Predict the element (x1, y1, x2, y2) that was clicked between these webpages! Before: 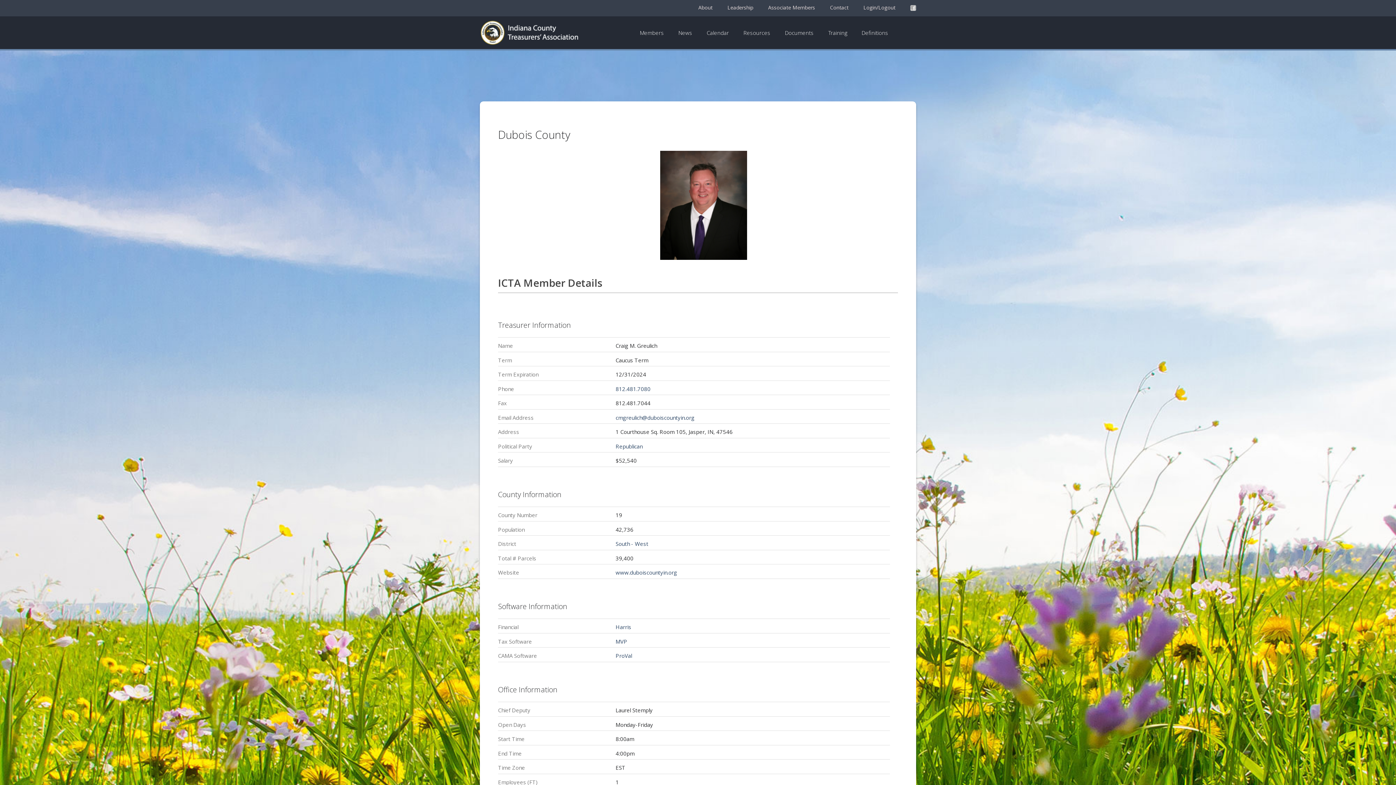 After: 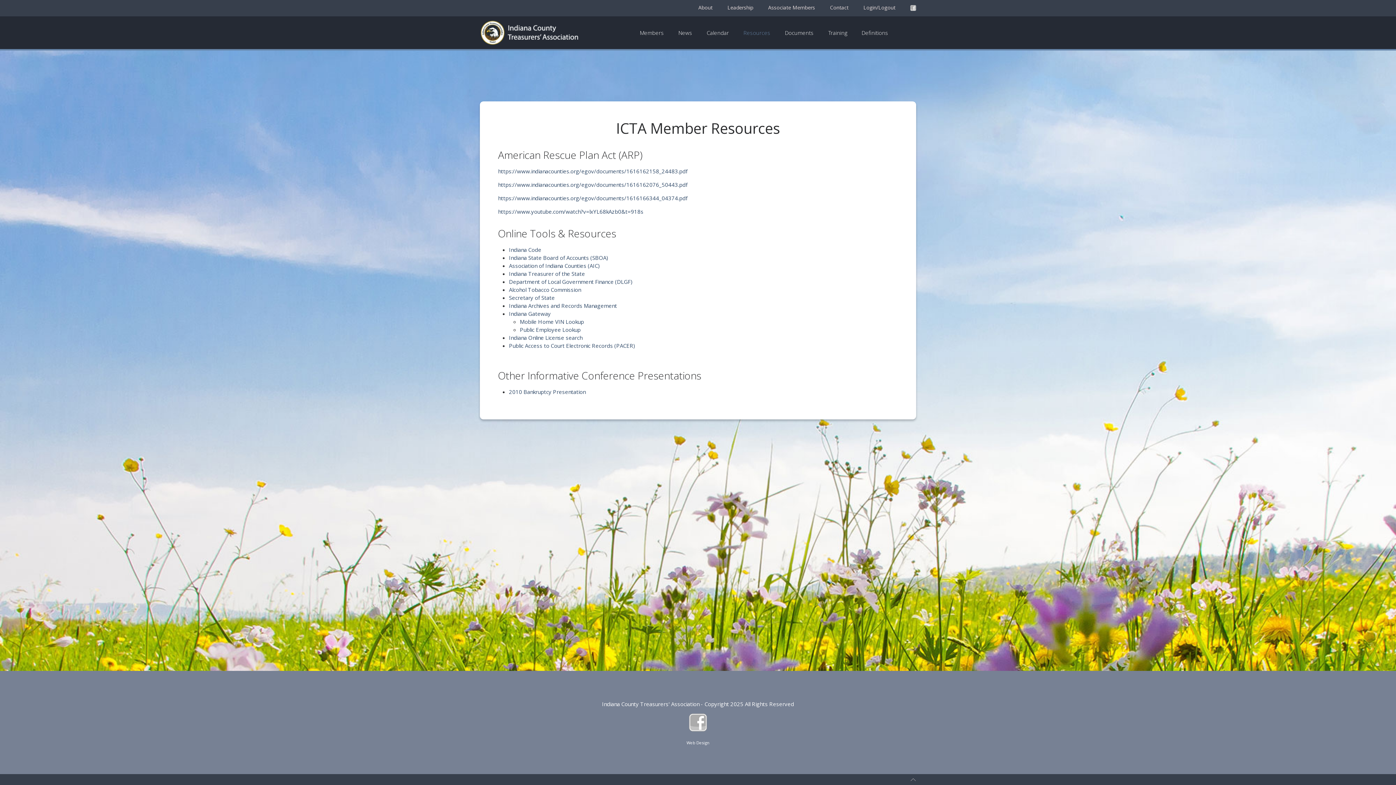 Action: label: Resources bbox: (736, 16, 777, 49)